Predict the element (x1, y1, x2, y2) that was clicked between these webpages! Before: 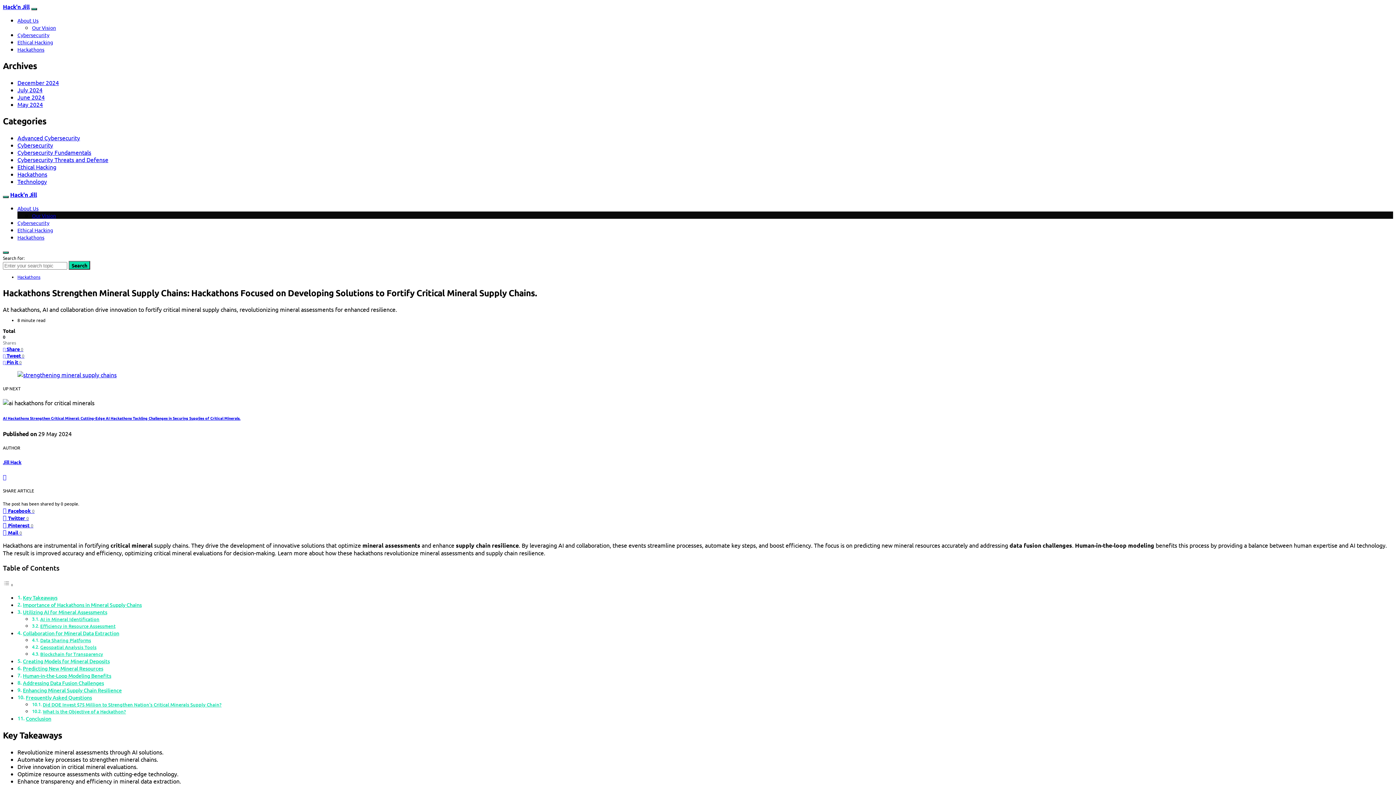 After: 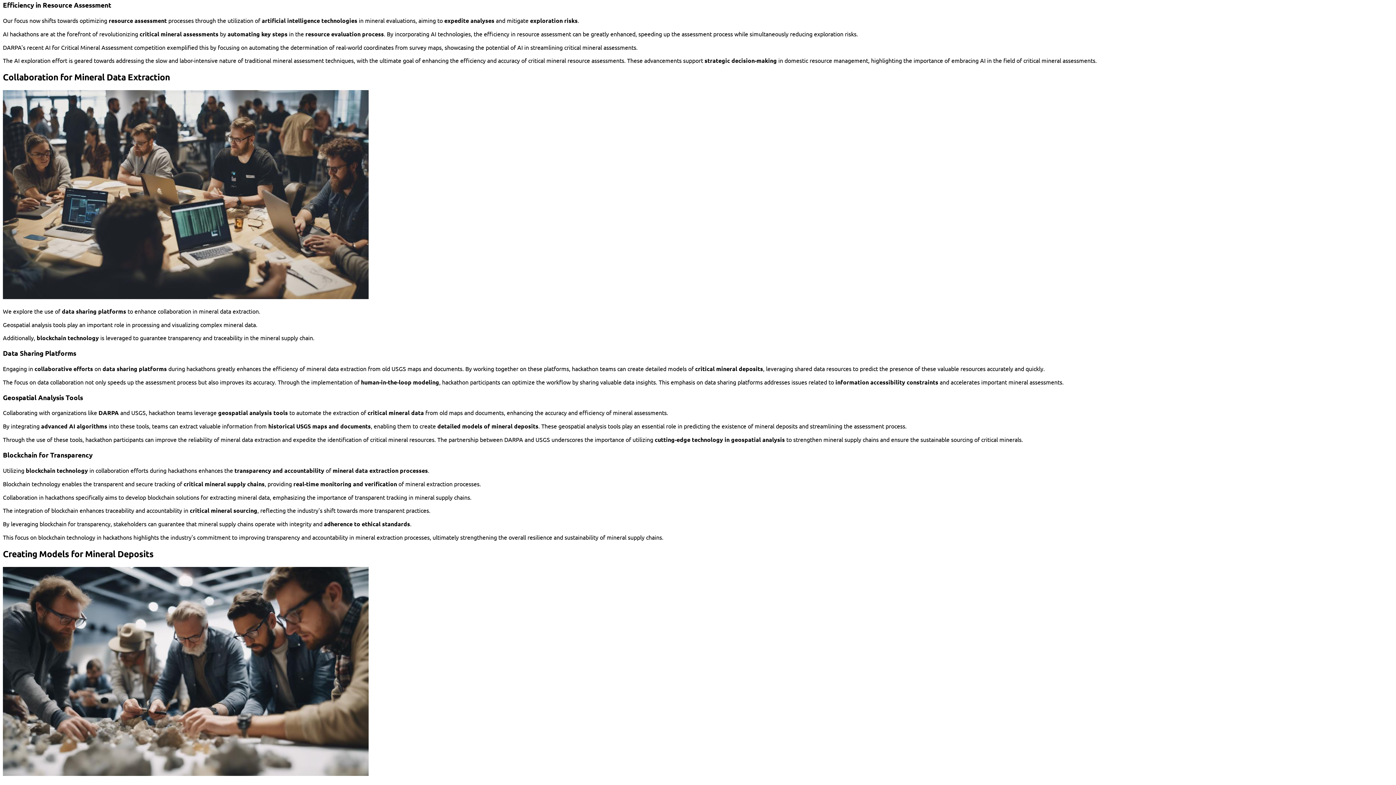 Action: bbox: (40, 623, 115, 629) label: Efficiency in Resource Assessment